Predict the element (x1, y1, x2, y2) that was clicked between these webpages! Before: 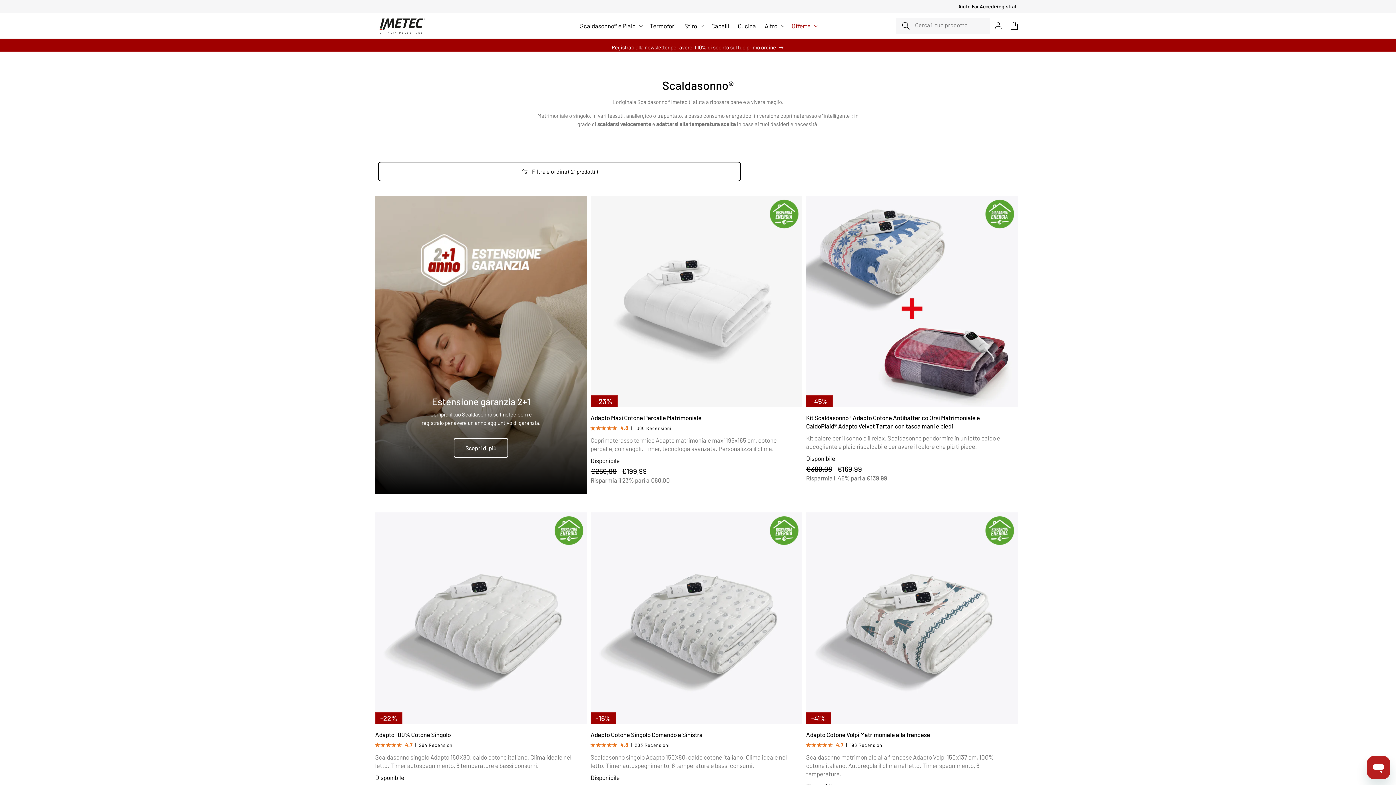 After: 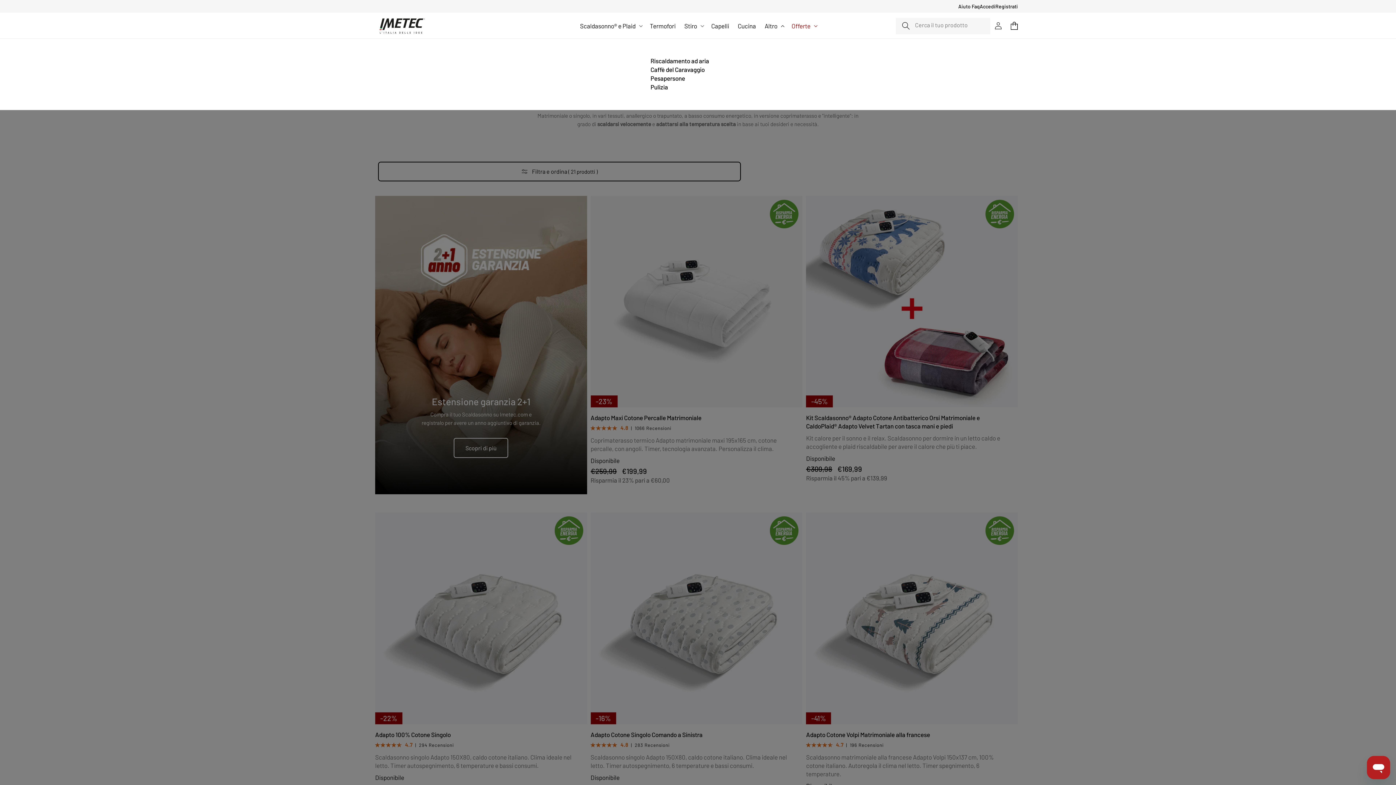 Action: label: Altro bbox: (760, 18, 787, 33)